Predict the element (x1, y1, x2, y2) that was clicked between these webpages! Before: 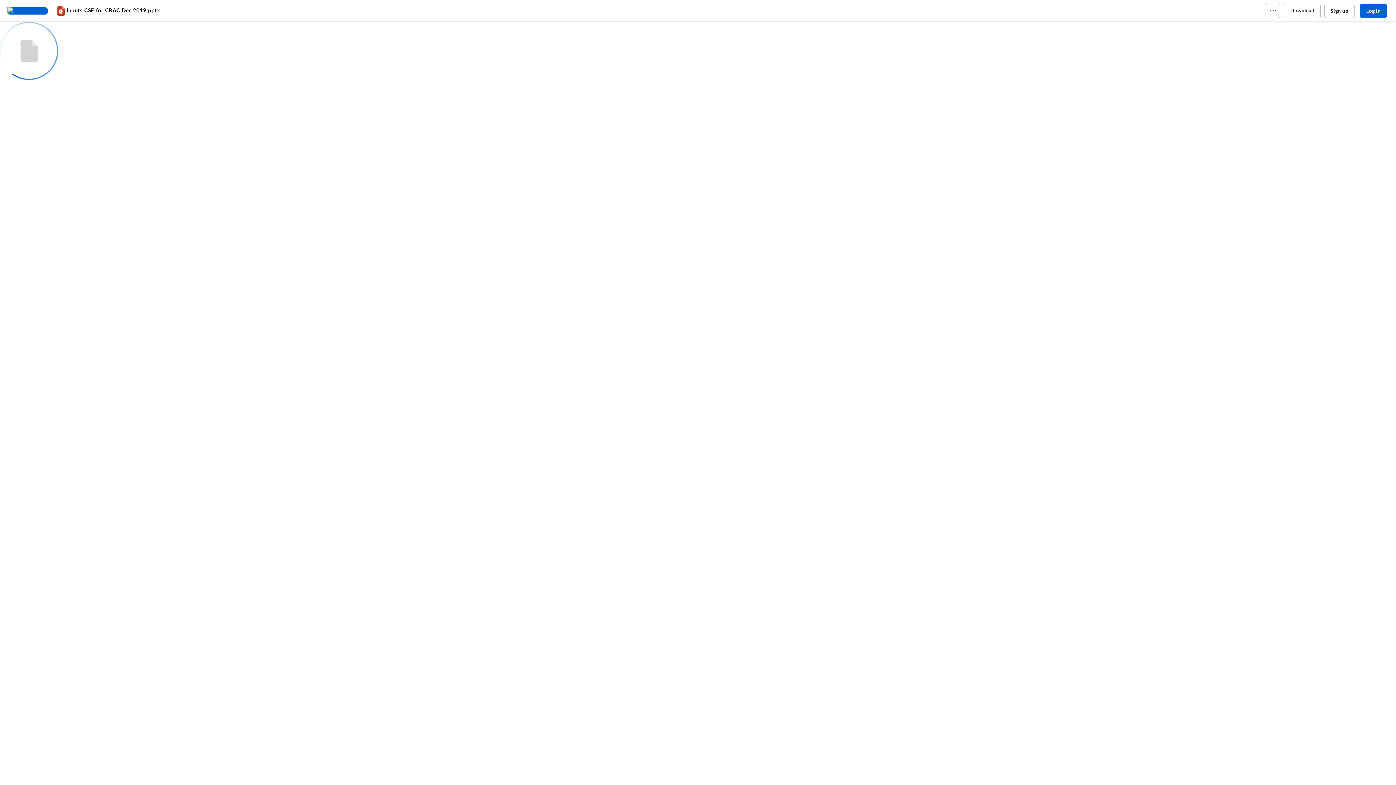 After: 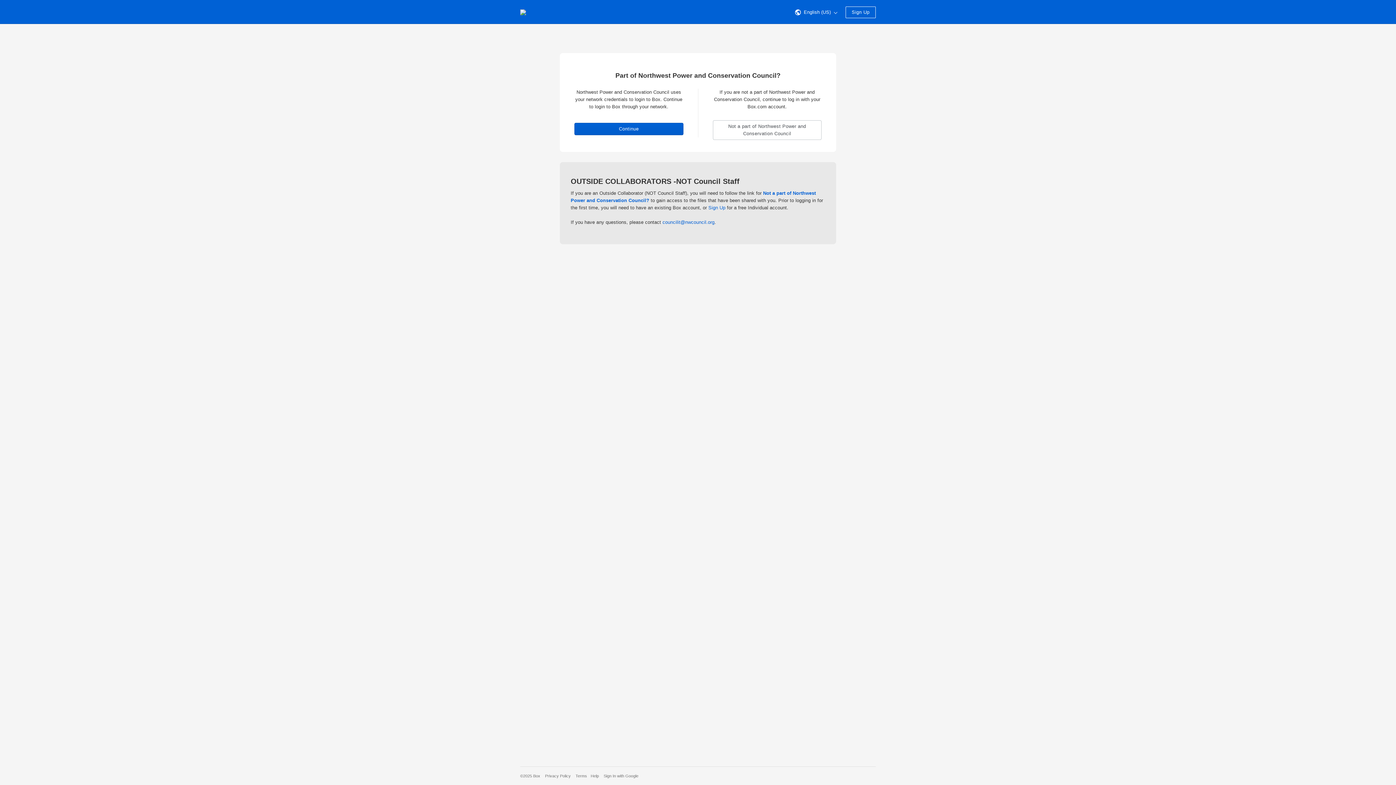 Action: label: Home bbox: (7, 7, 55, 14)